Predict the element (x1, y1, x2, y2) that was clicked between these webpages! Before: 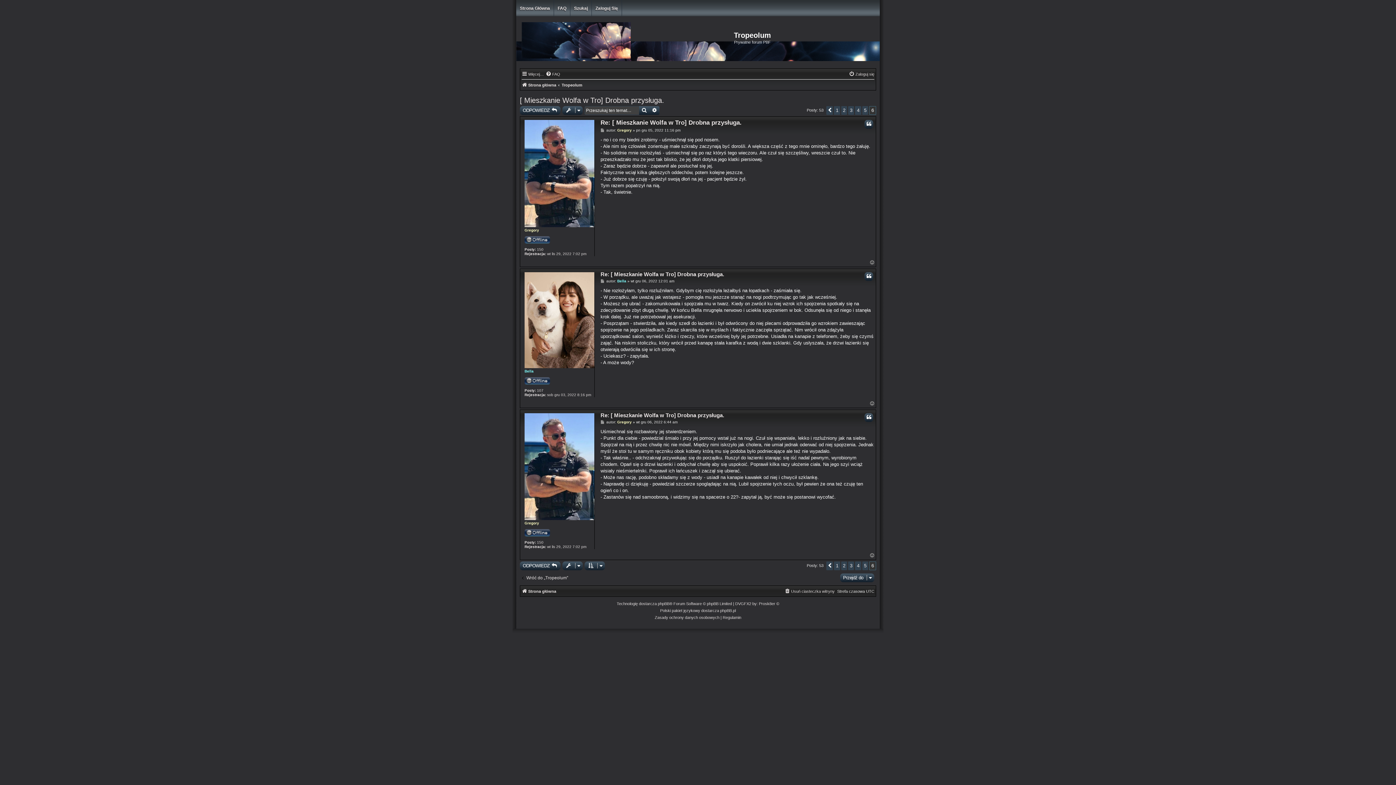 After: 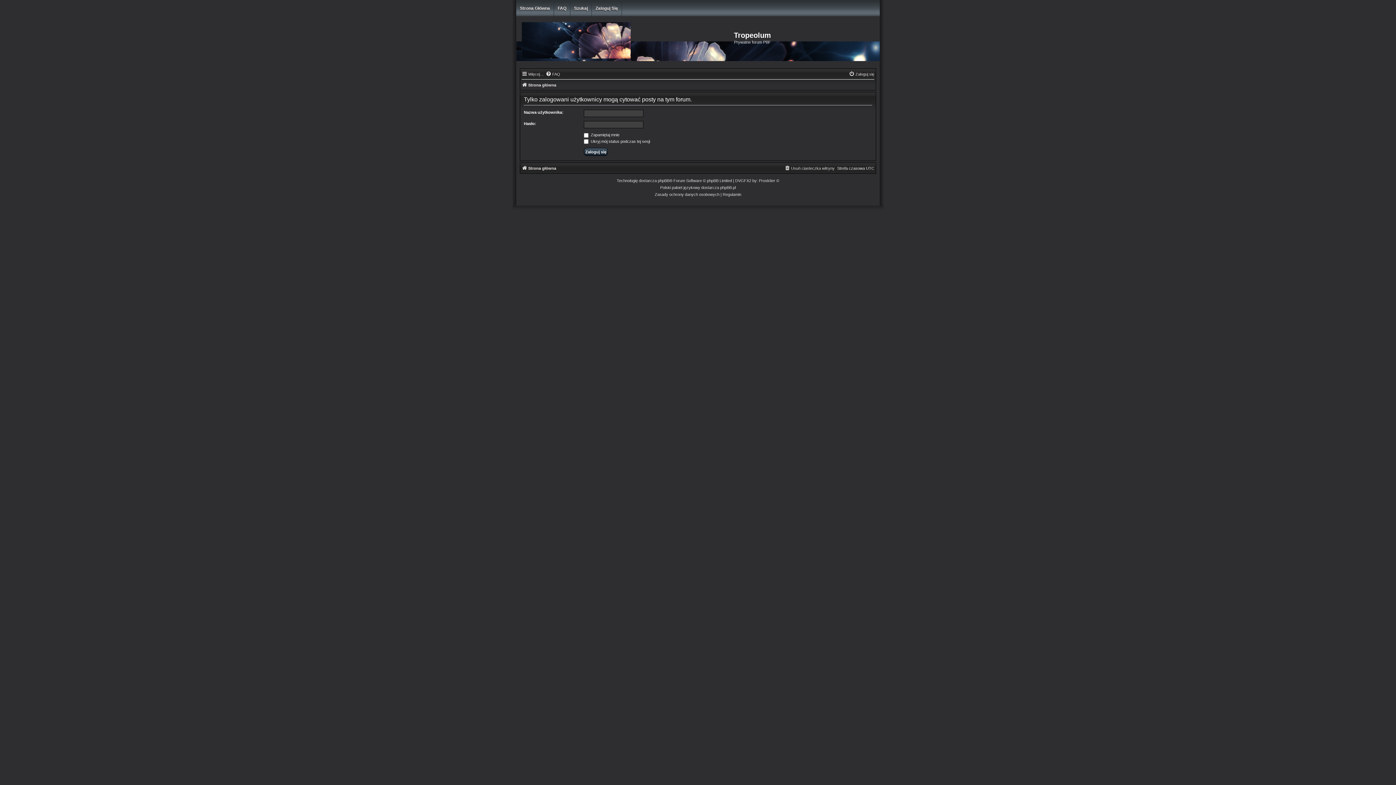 Action: label: Cytuj bbox: (864, 120, 873, 128)